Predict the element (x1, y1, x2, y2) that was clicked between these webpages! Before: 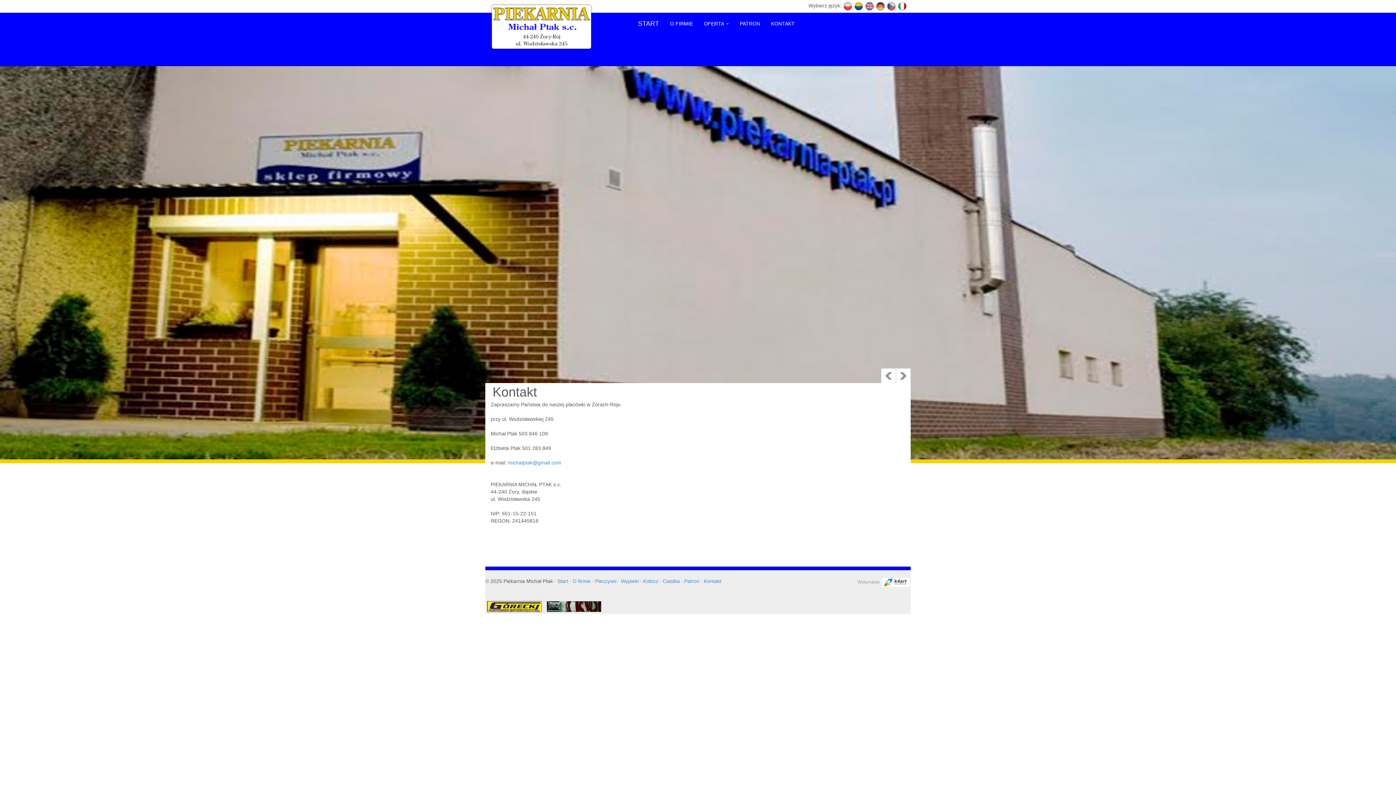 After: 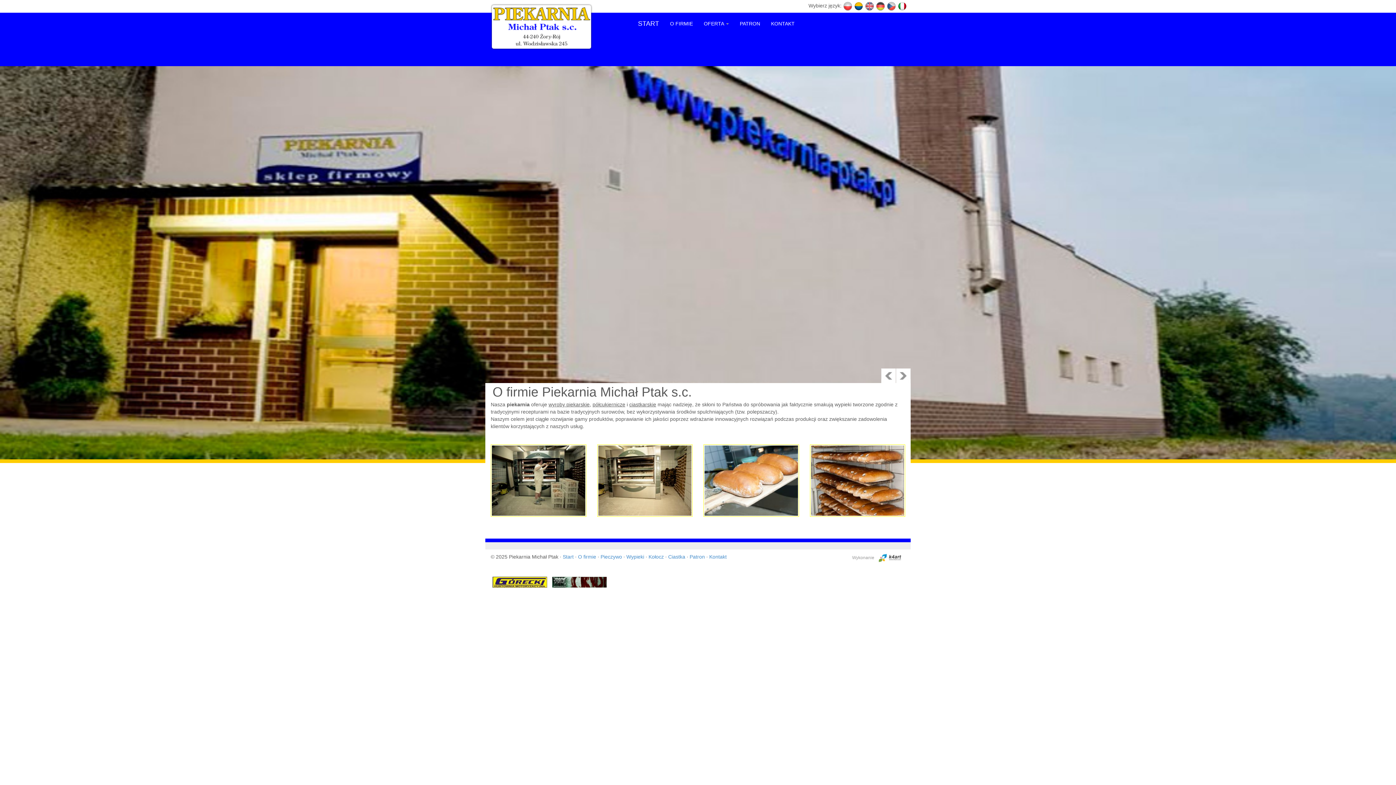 Action: label: O firmie bbox: (572, 578, 590, 584)